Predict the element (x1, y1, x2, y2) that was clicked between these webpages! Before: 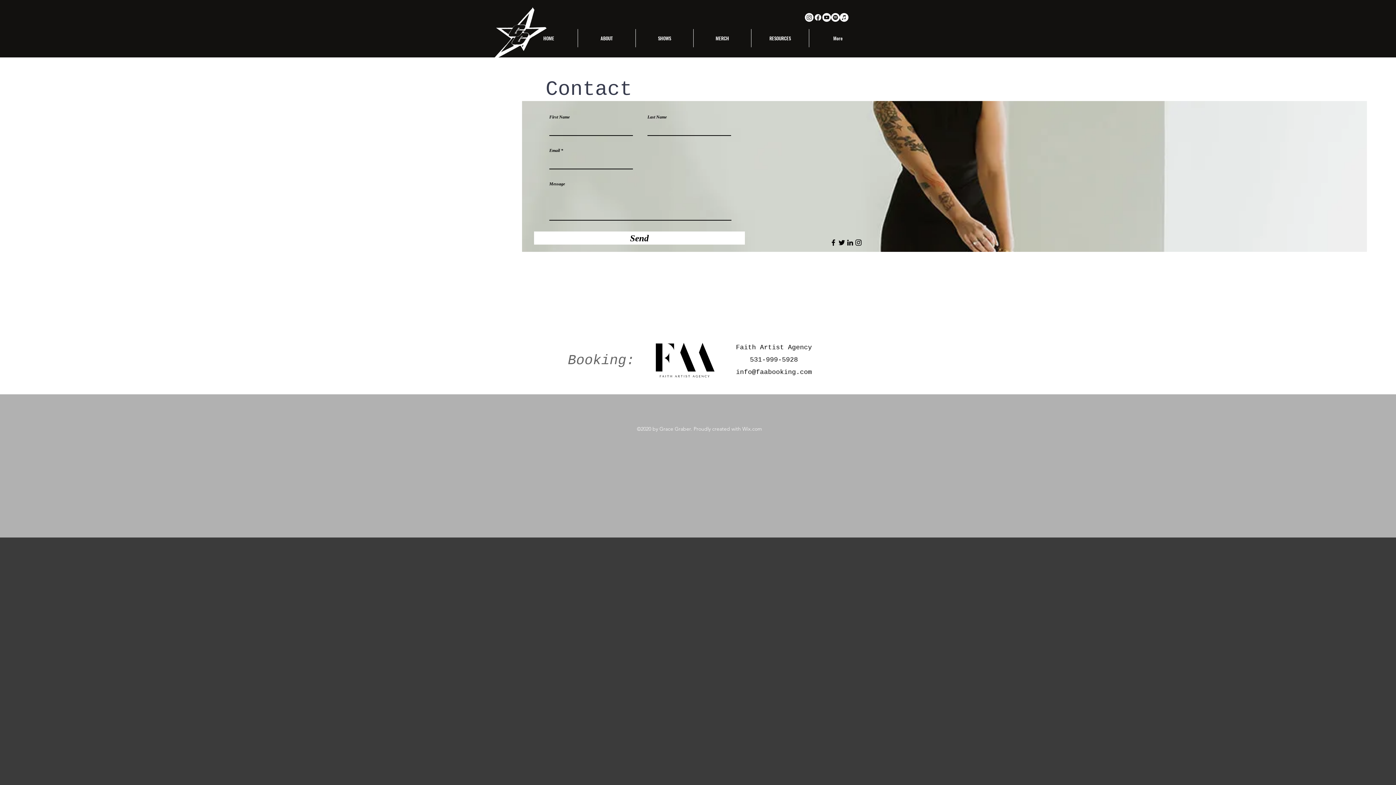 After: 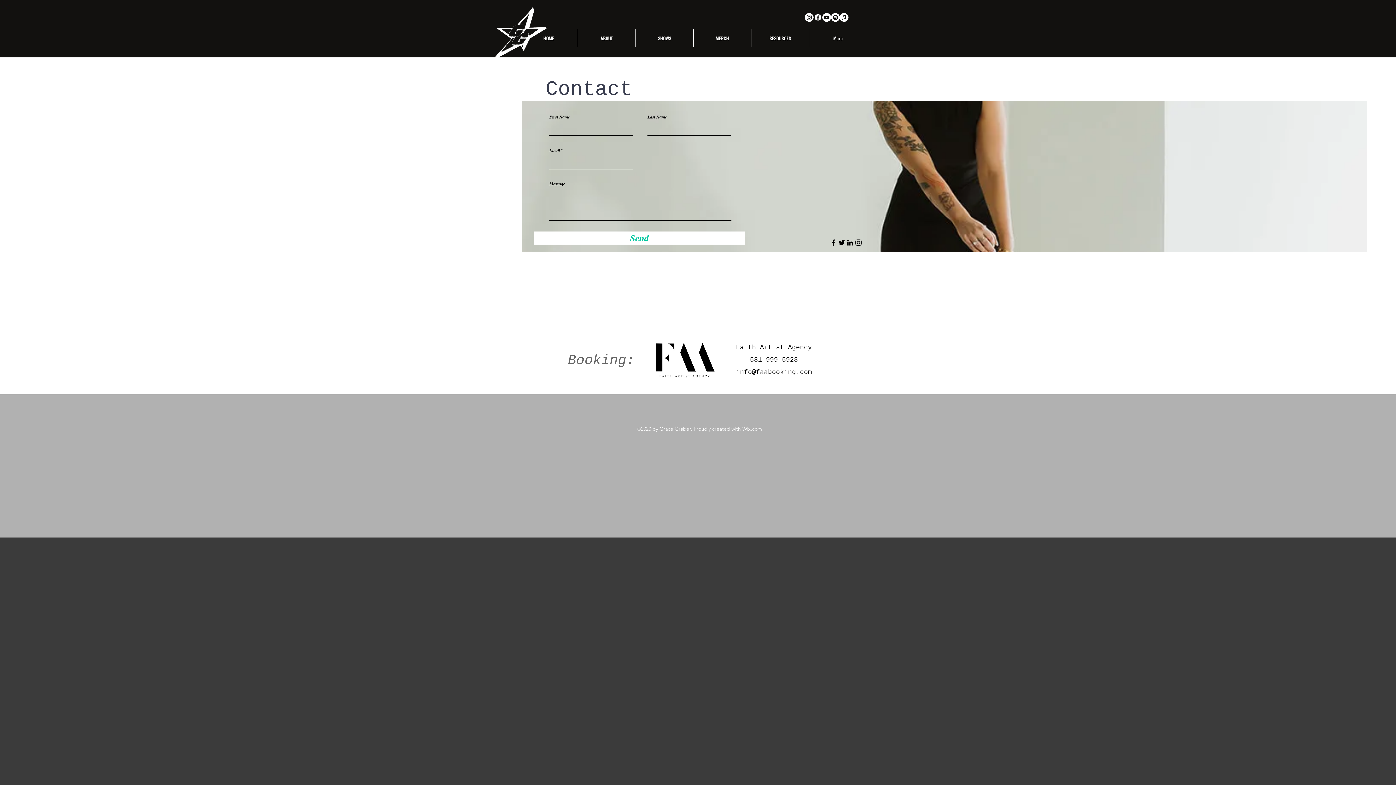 Action: label: Send bbox: (534, 231, 745, 244)